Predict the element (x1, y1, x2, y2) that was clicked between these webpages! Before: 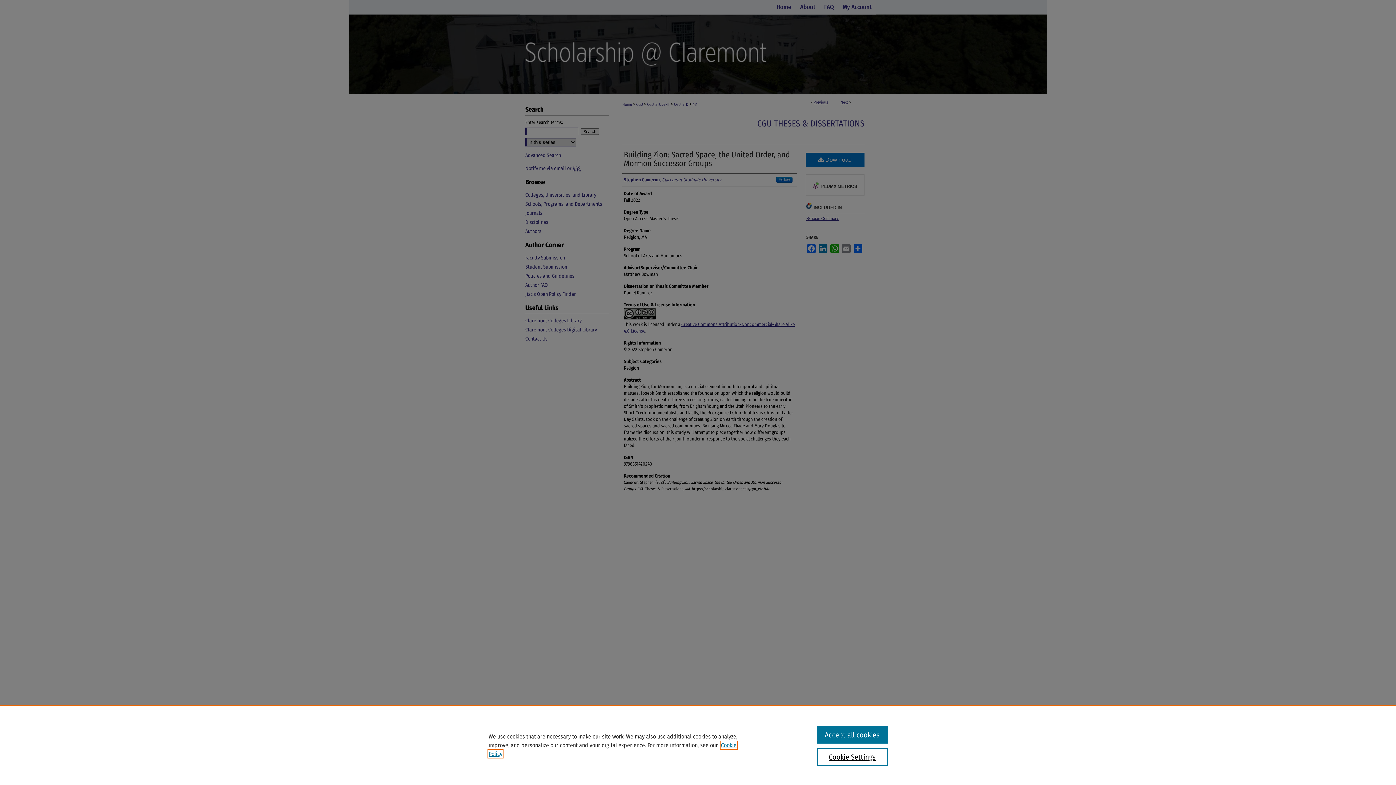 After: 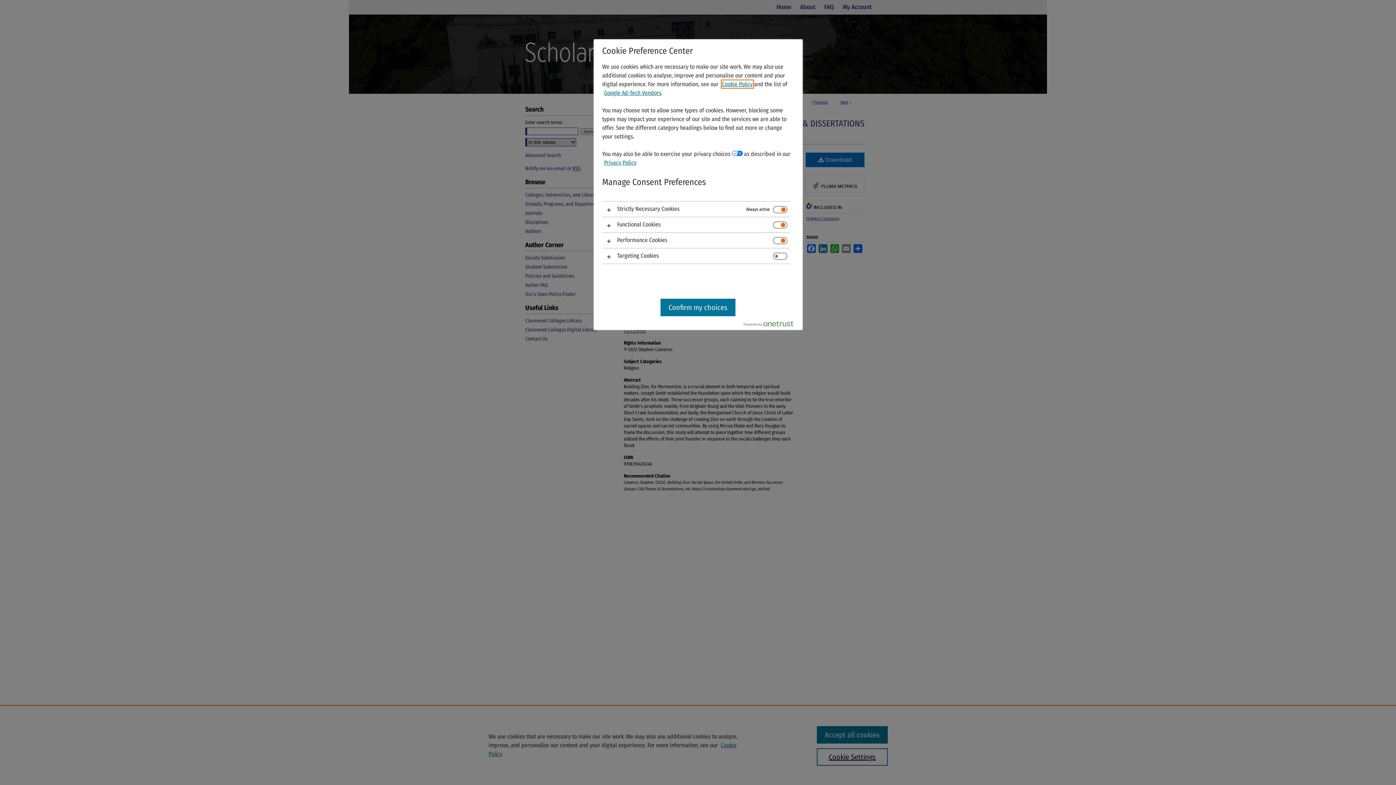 Action: bbox: (817, 748, 887, 766) label: Cookie Settings